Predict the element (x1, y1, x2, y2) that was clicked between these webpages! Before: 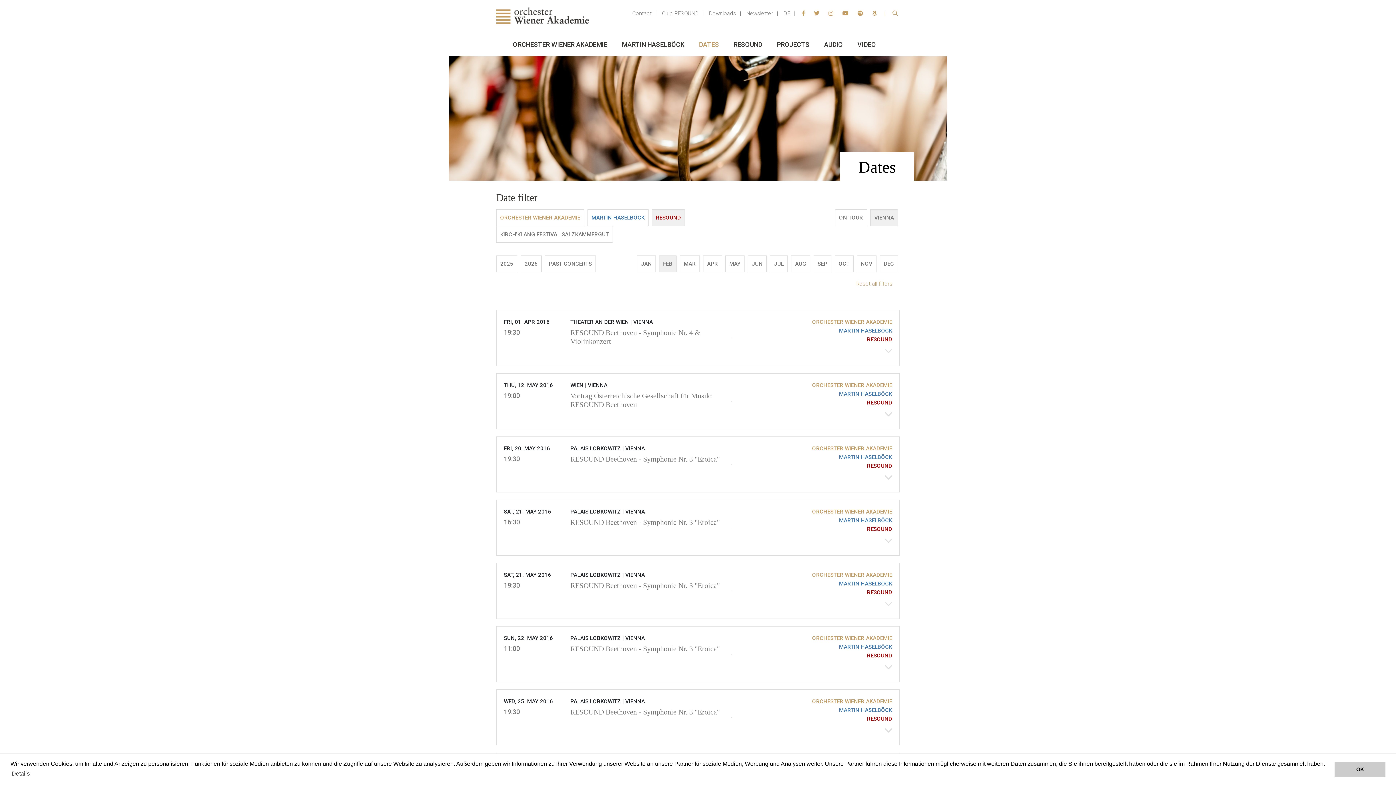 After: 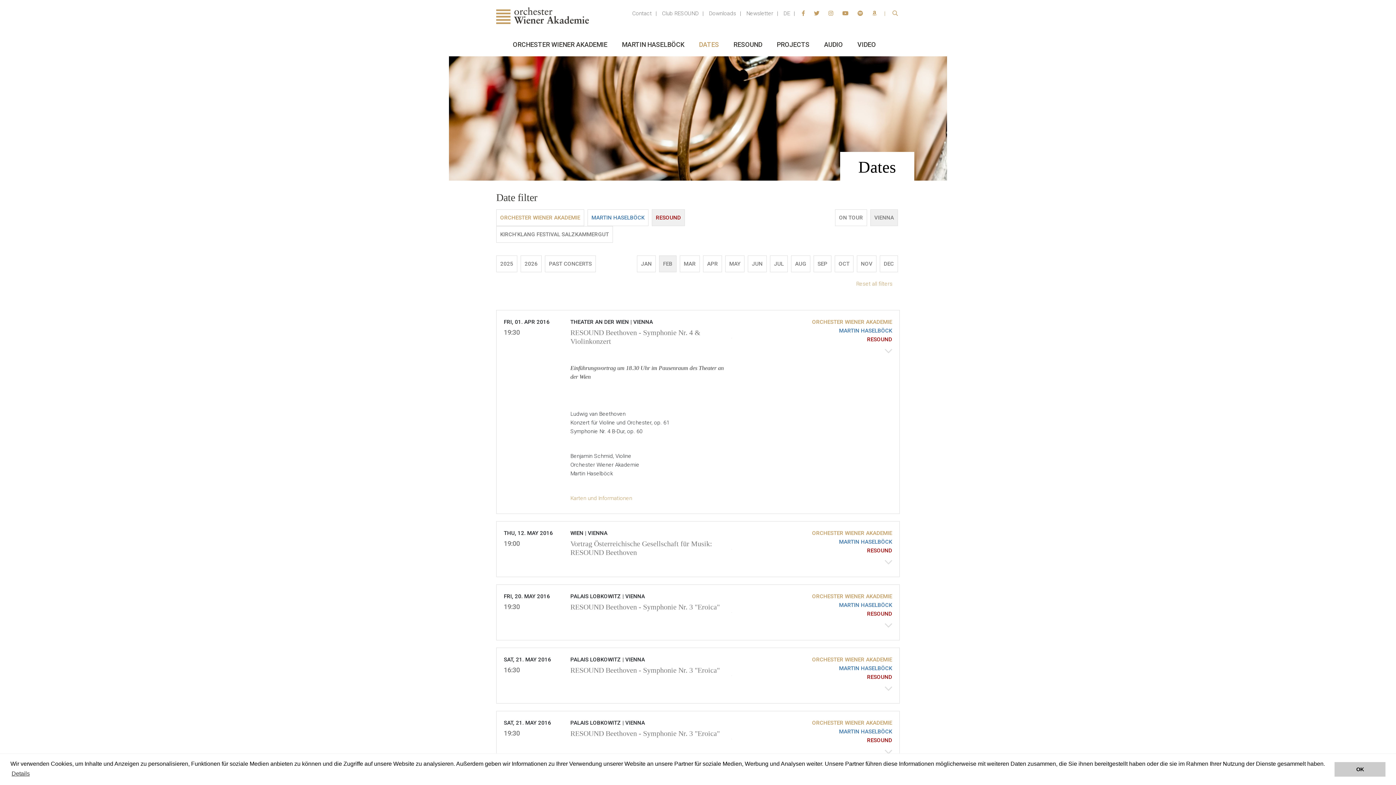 Action: bbox: (885, 343, 892, 360)